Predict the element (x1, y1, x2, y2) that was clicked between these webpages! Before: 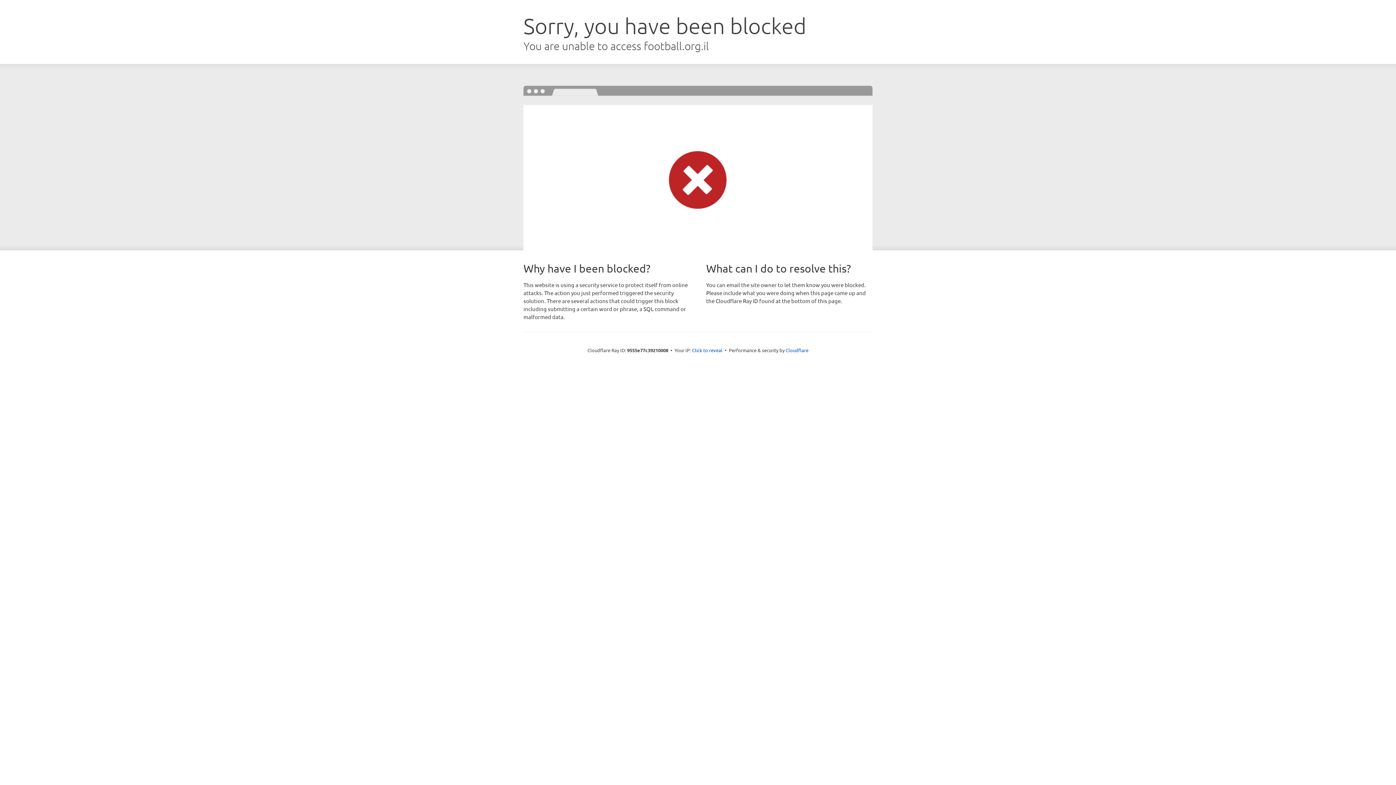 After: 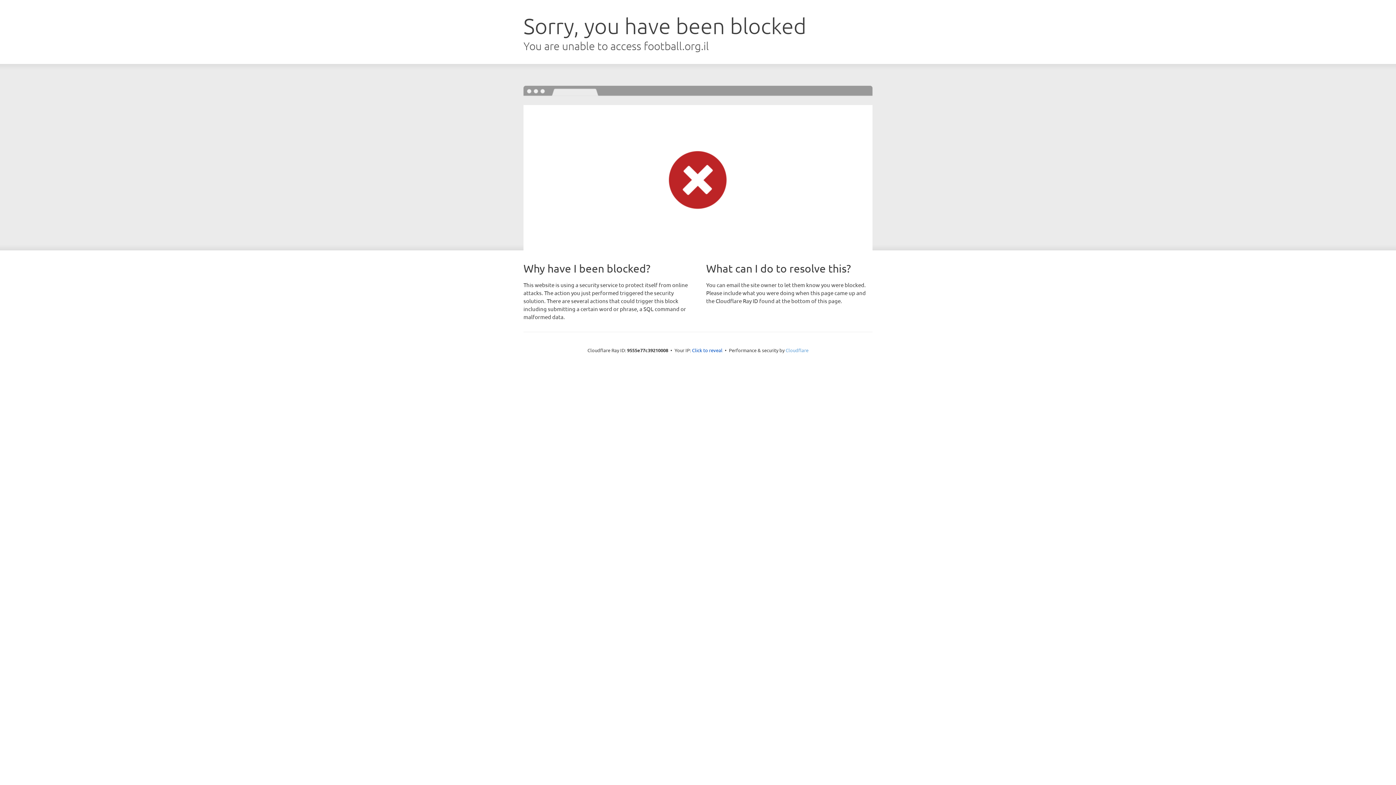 Action: bbox: (785, 347, 808, 353) label: Cloudflare